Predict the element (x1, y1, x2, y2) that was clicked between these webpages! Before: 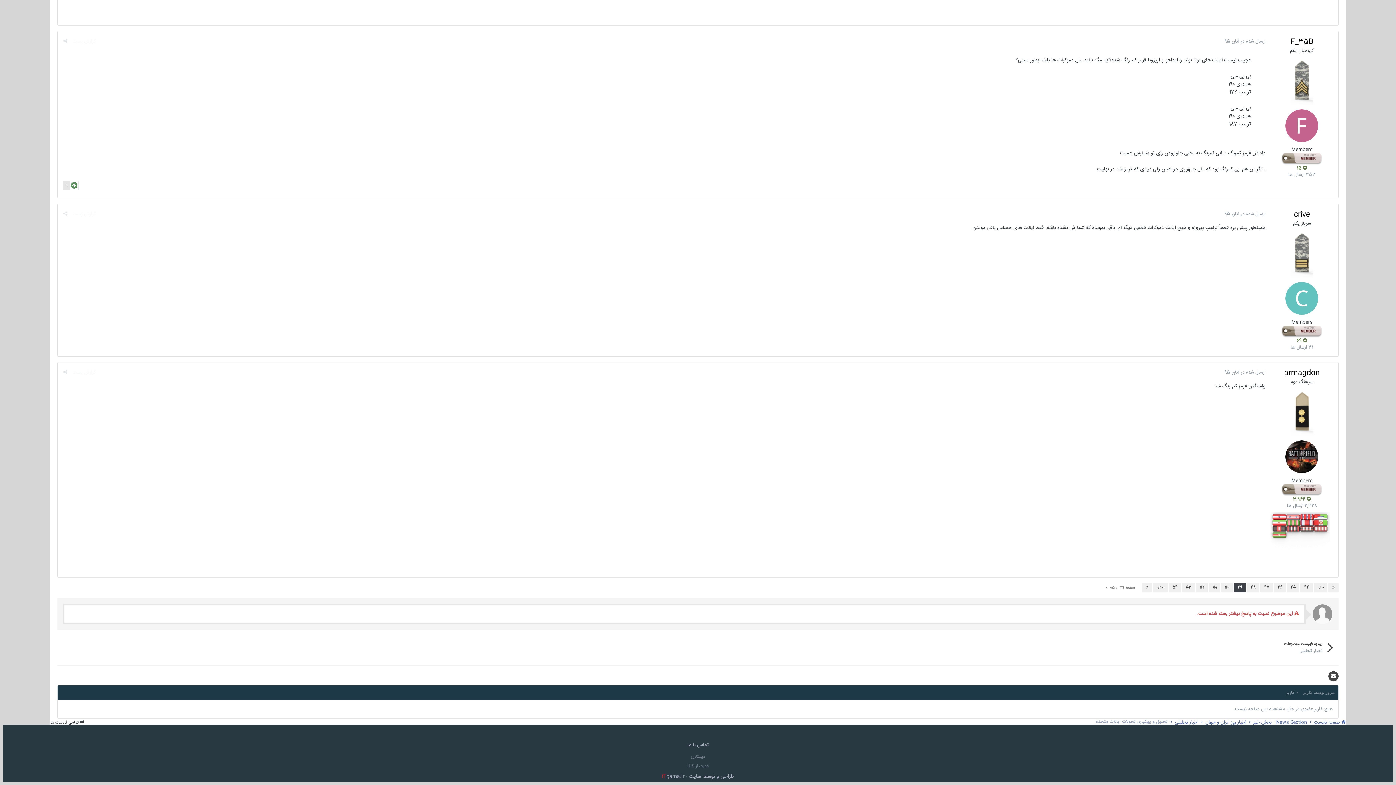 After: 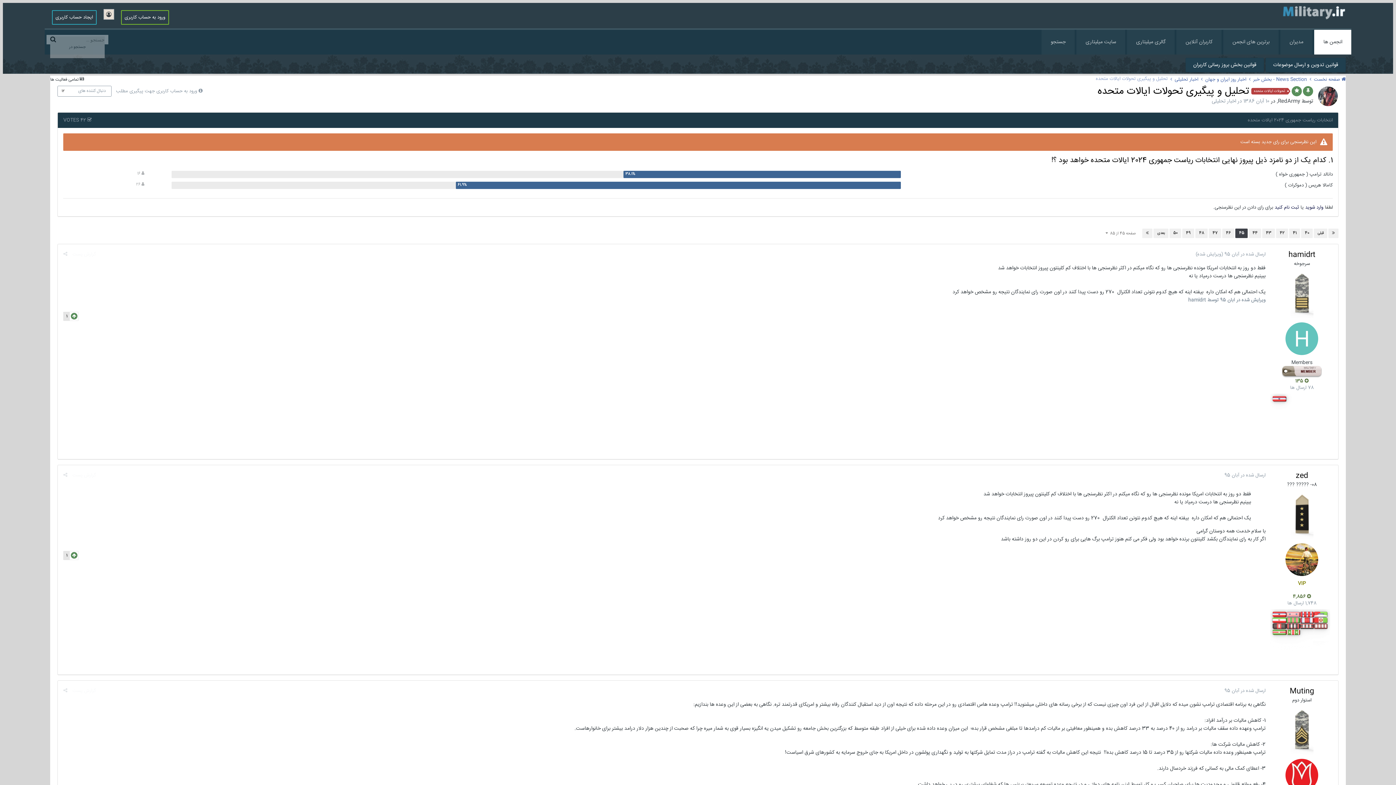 Action: label: 45 bbox: (1287, 583, 1299, 592)